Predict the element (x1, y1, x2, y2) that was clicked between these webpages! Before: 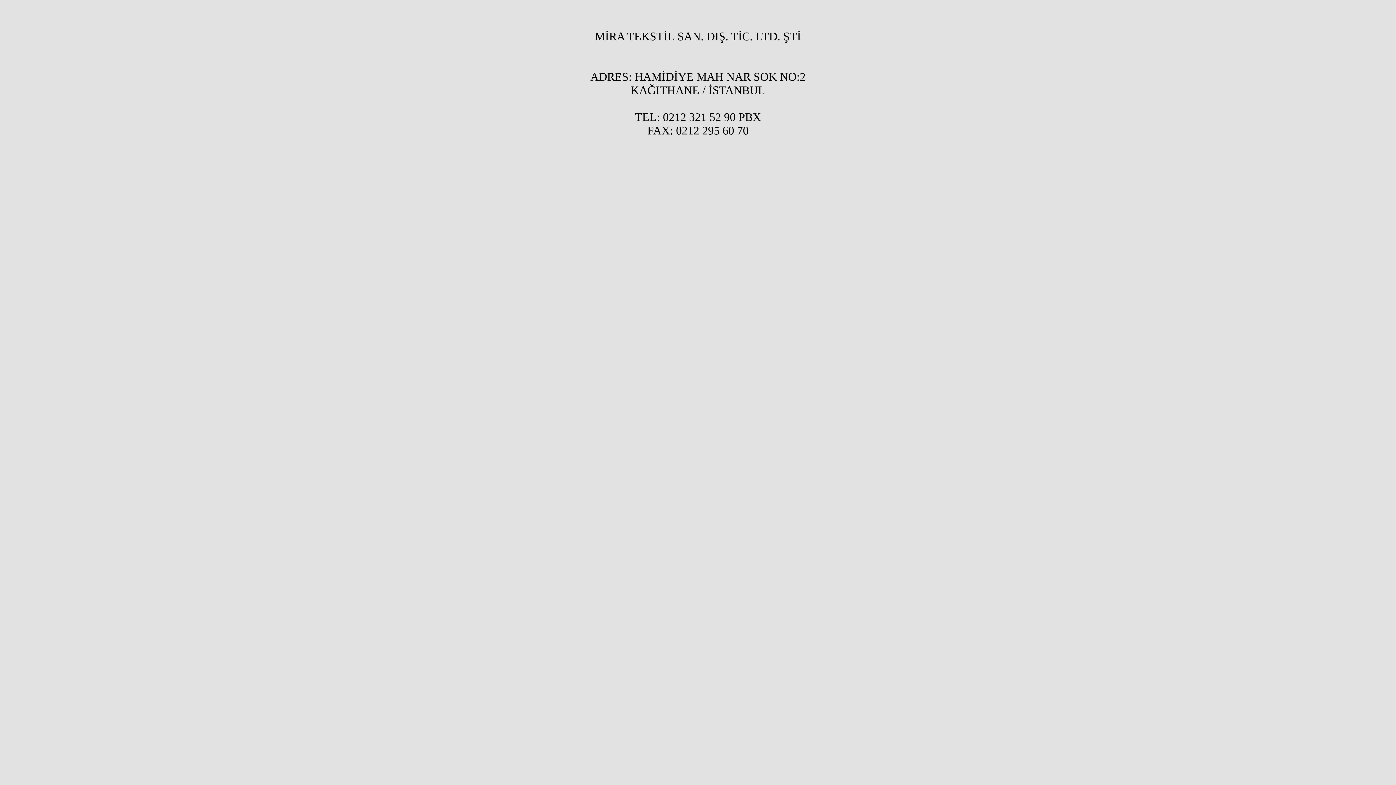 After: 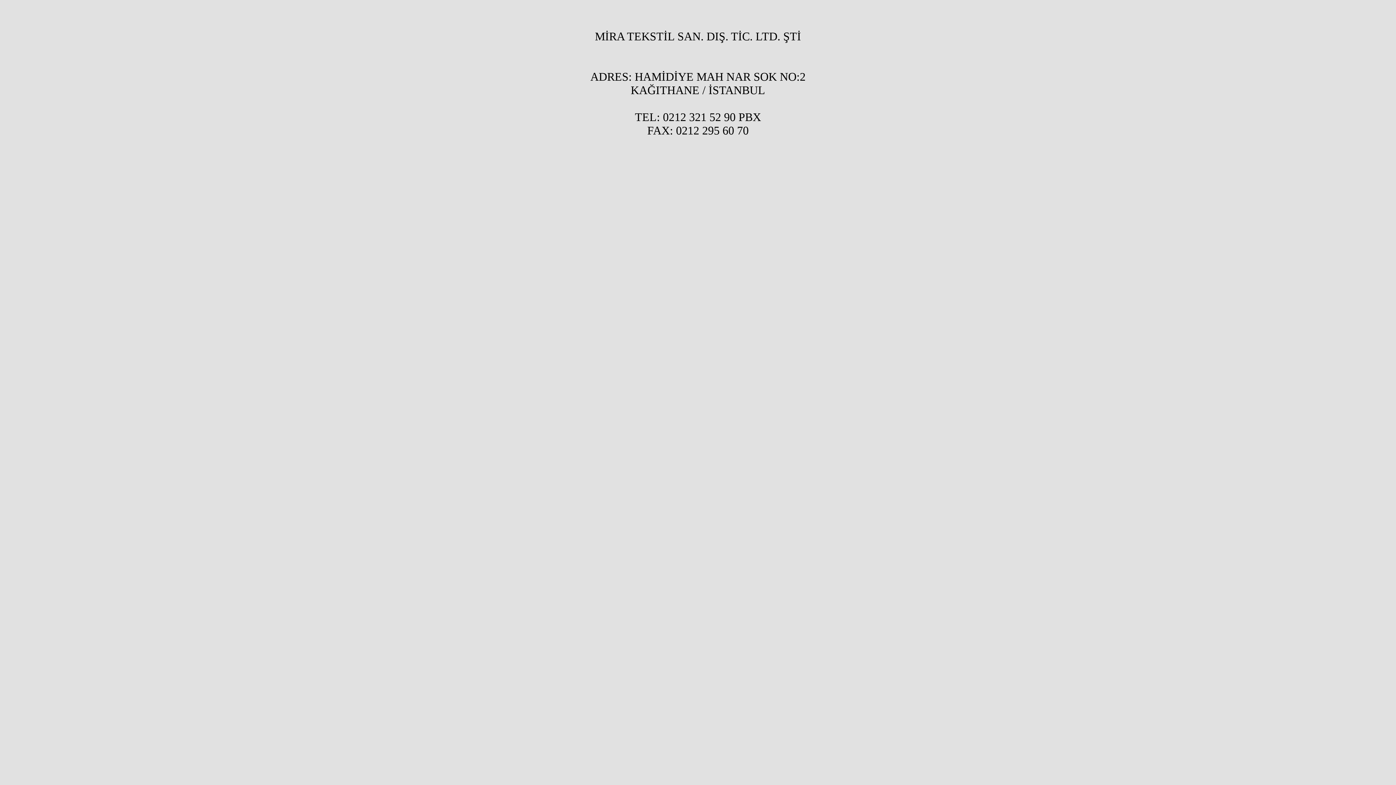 Action: label: TEL: 0212 bbox: (635, 110, 686, 123)